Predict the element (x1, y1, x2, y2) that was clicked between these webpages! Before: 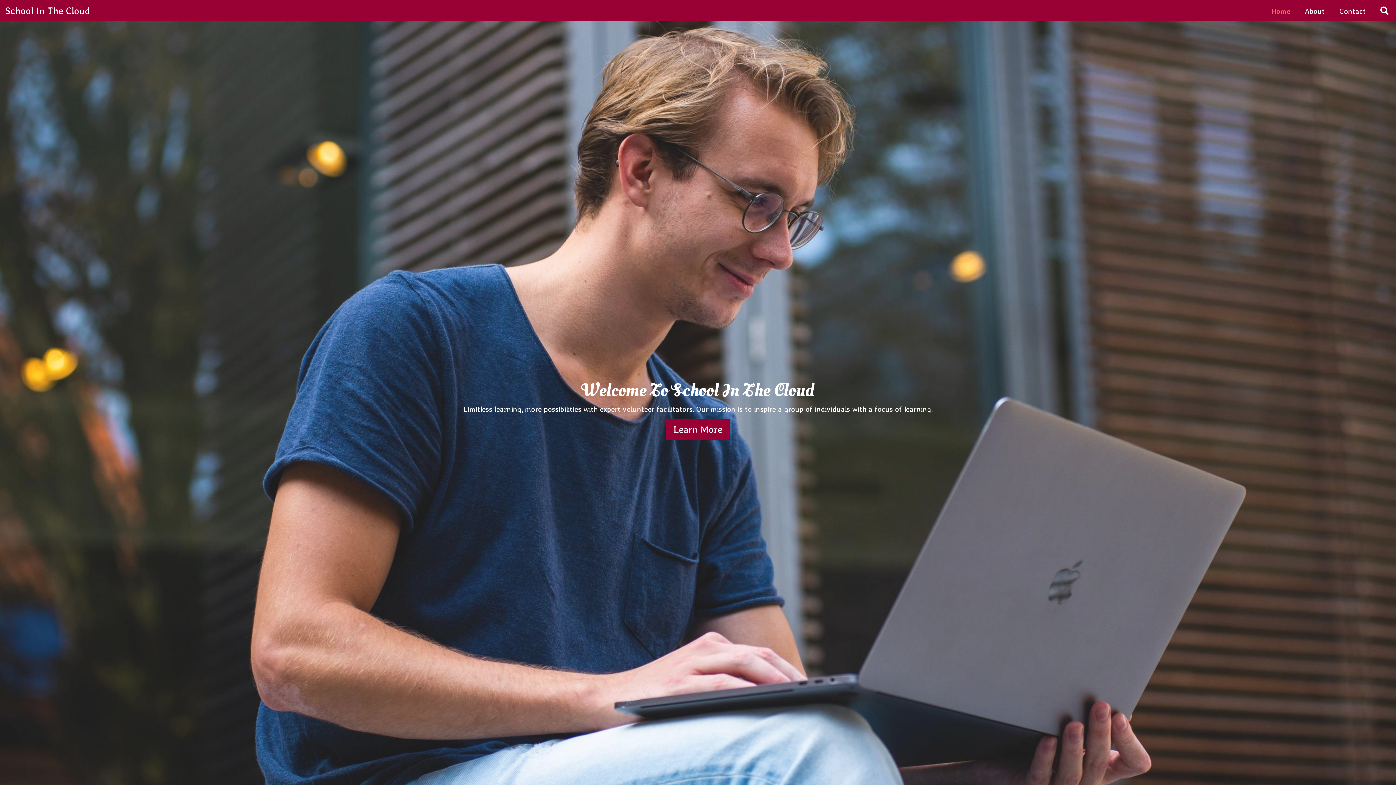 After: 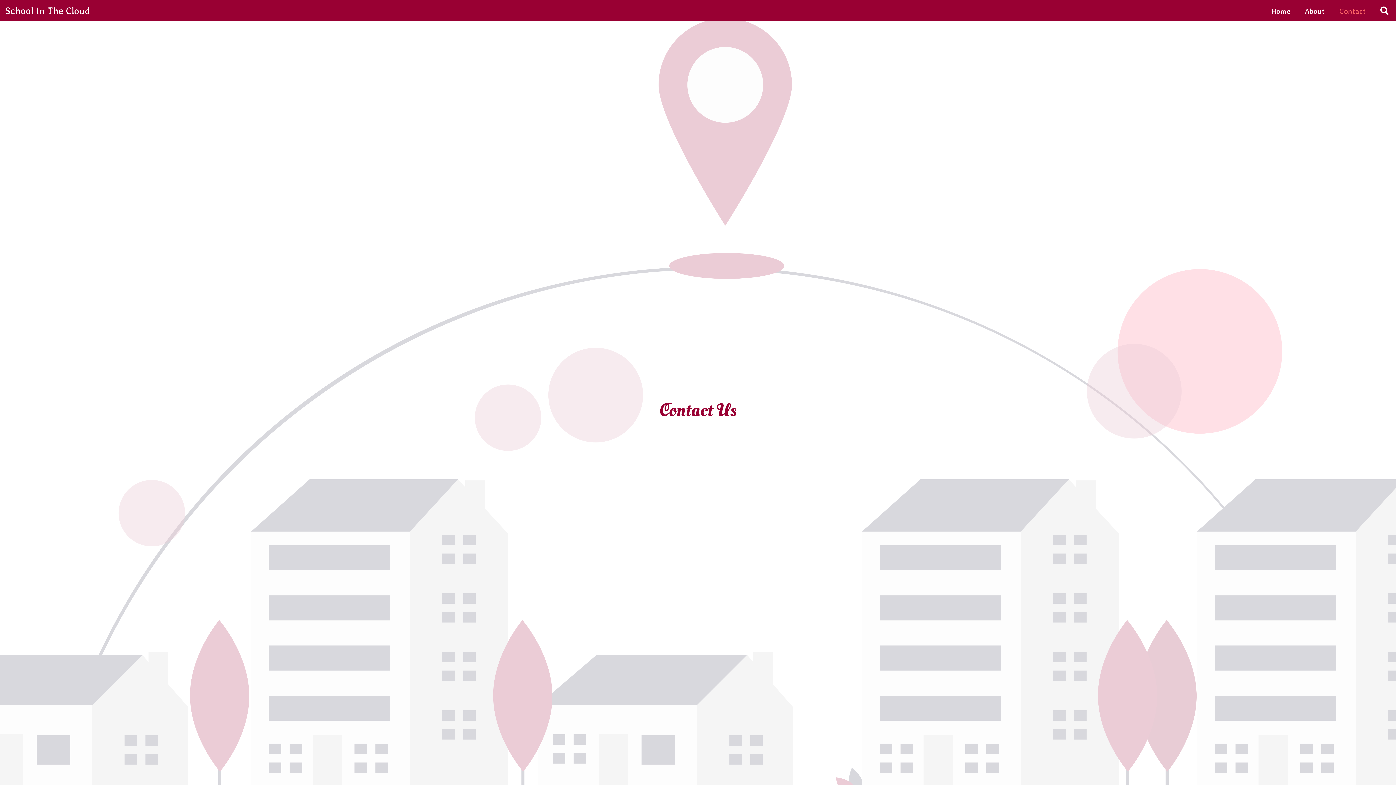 Action: bbox: (1339, 6, 1366, 15) label: Contact